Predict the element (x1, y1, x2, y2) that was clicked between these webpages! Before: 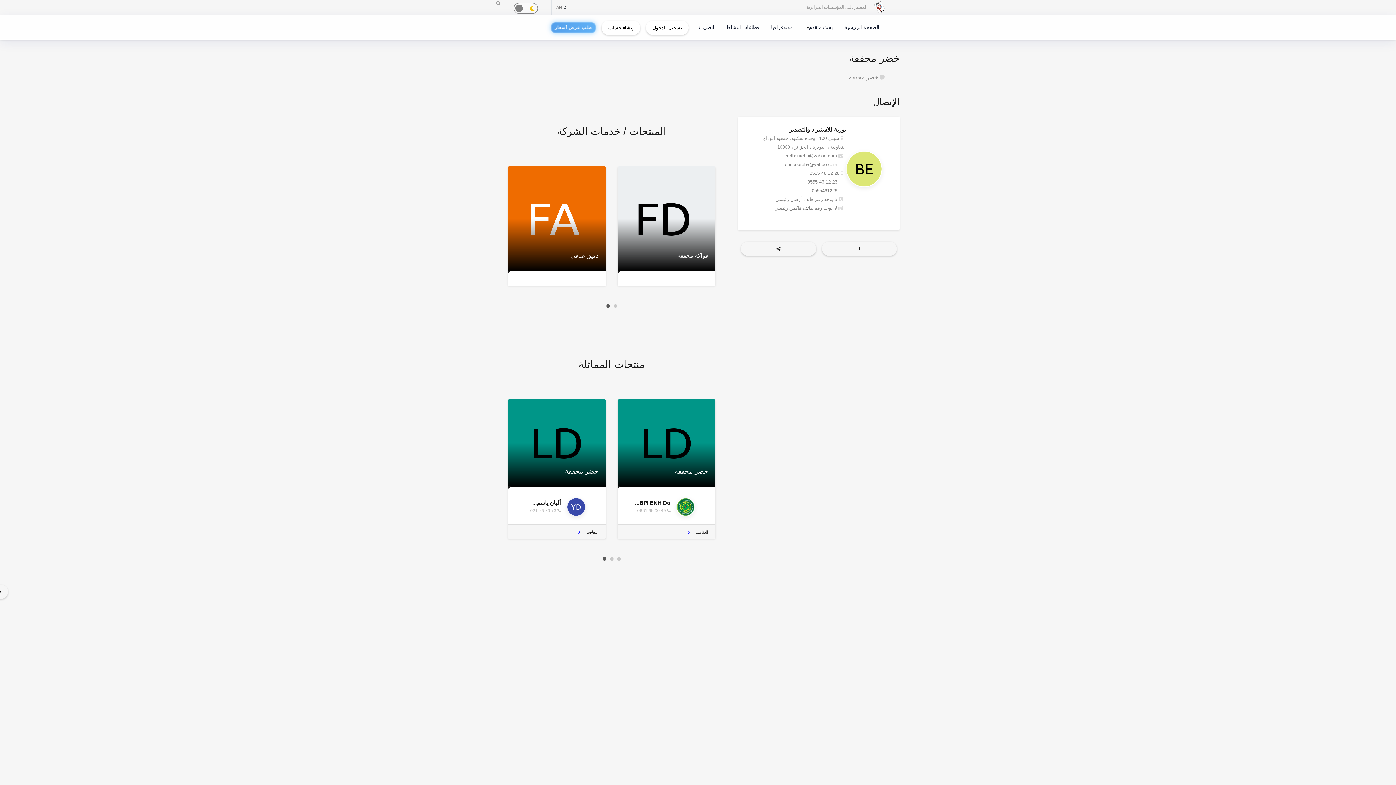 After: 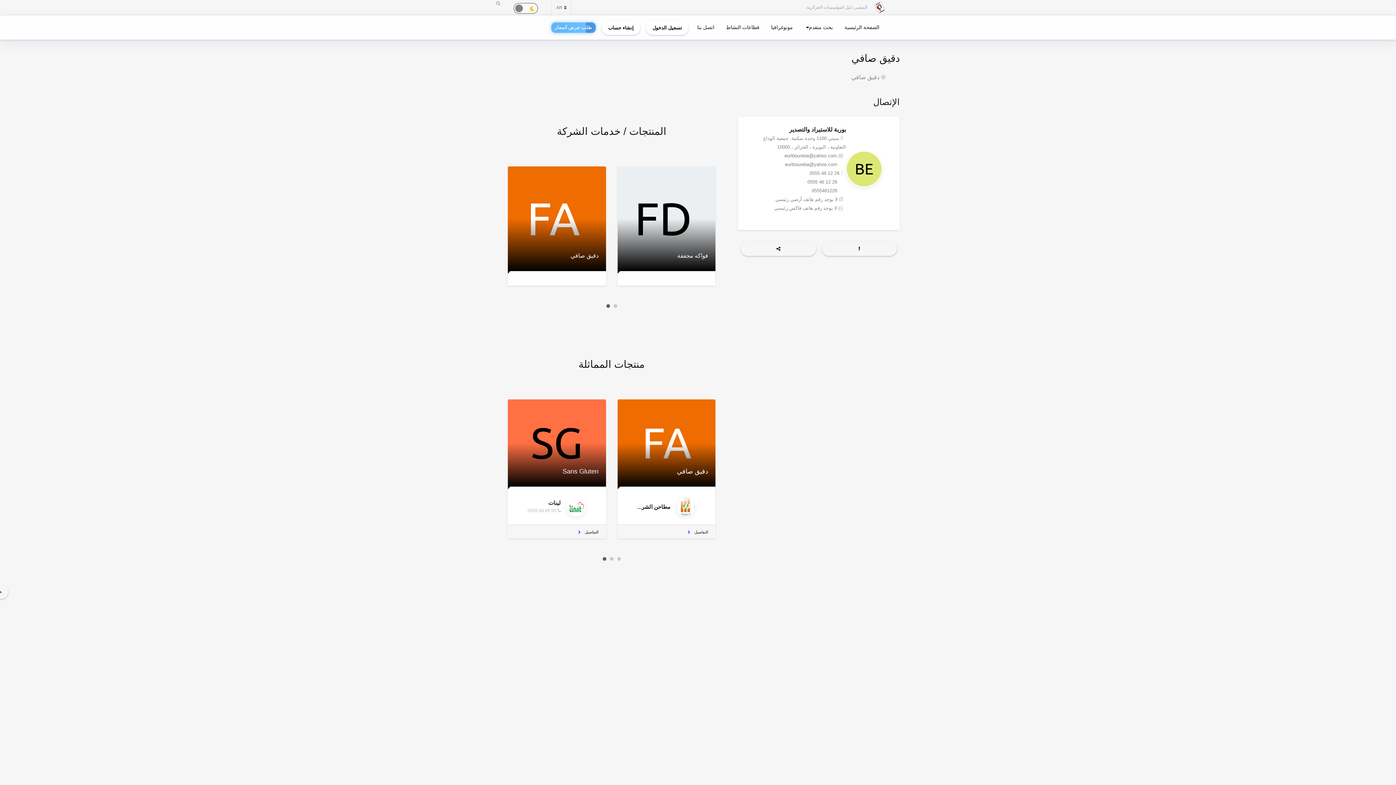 Action: bbox: (508, 166, 606, 271) label: دقيق صافي